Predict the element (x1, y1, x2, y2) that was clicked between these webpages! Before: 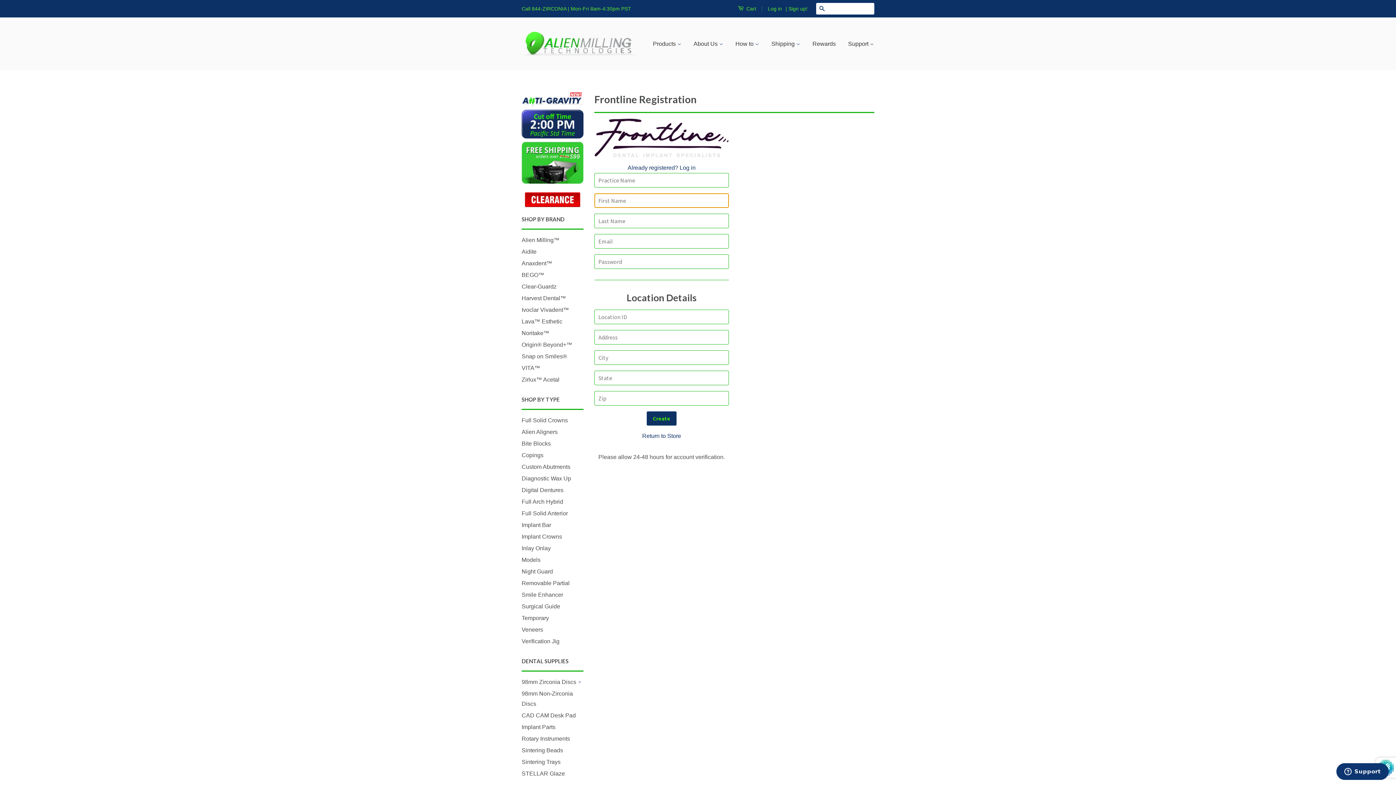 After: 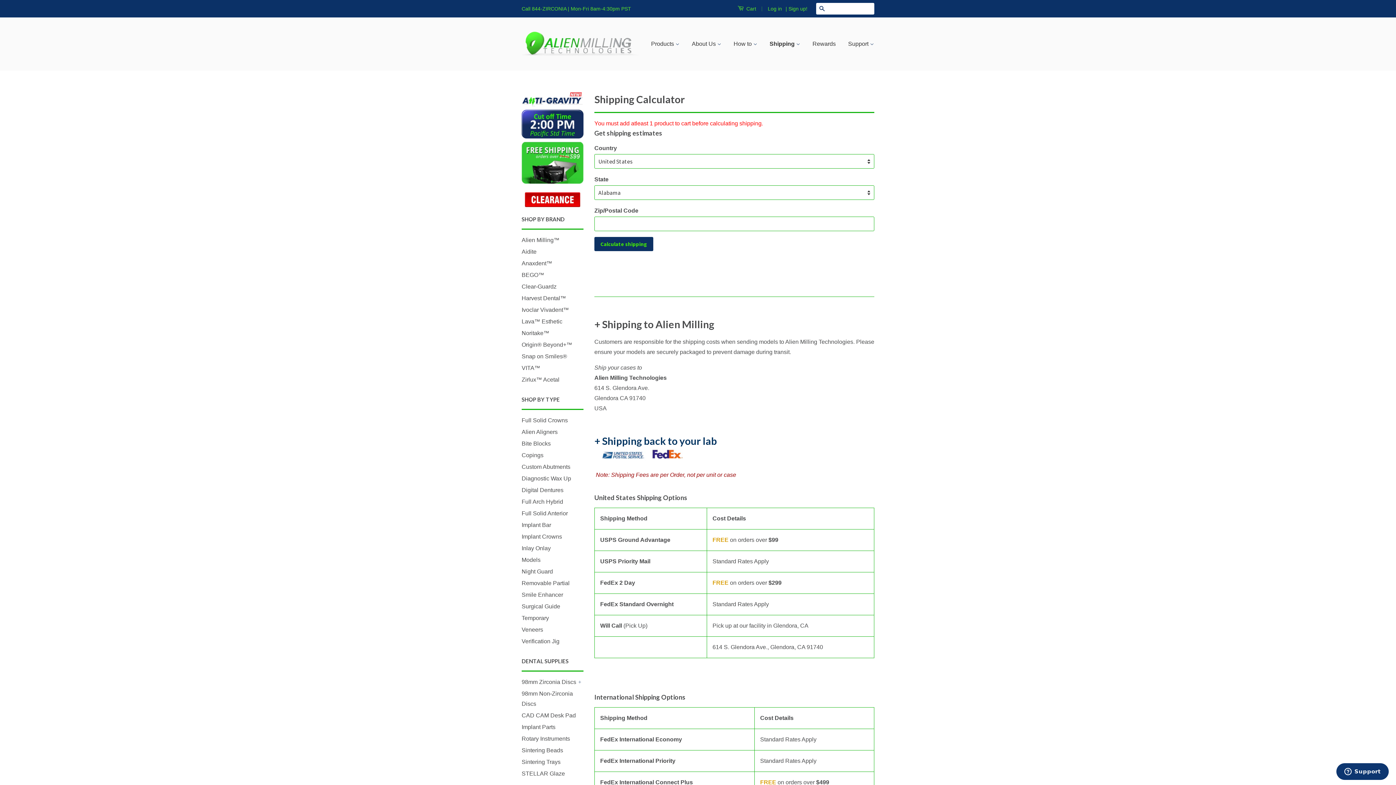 Action: bbox: (766, 33, 805, 54) label: Shipping 